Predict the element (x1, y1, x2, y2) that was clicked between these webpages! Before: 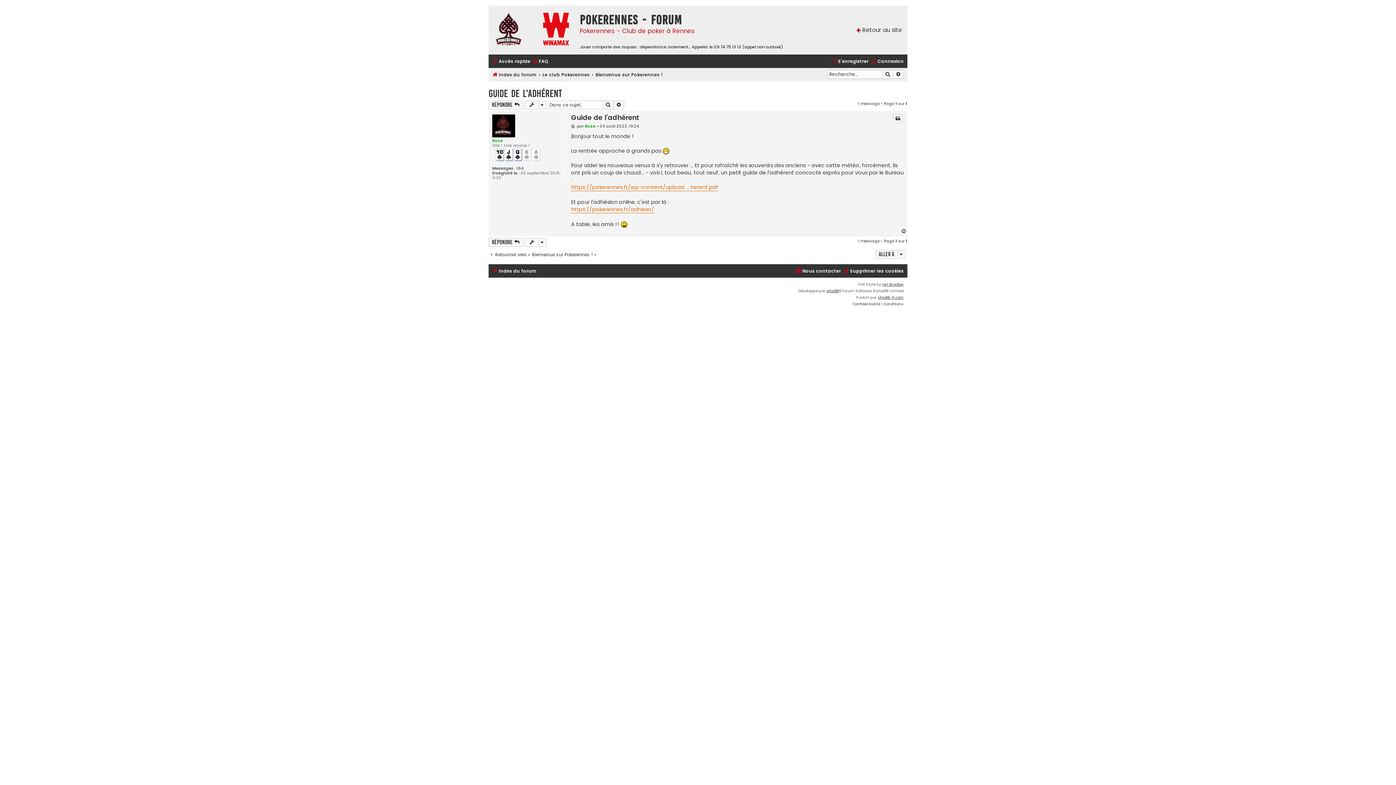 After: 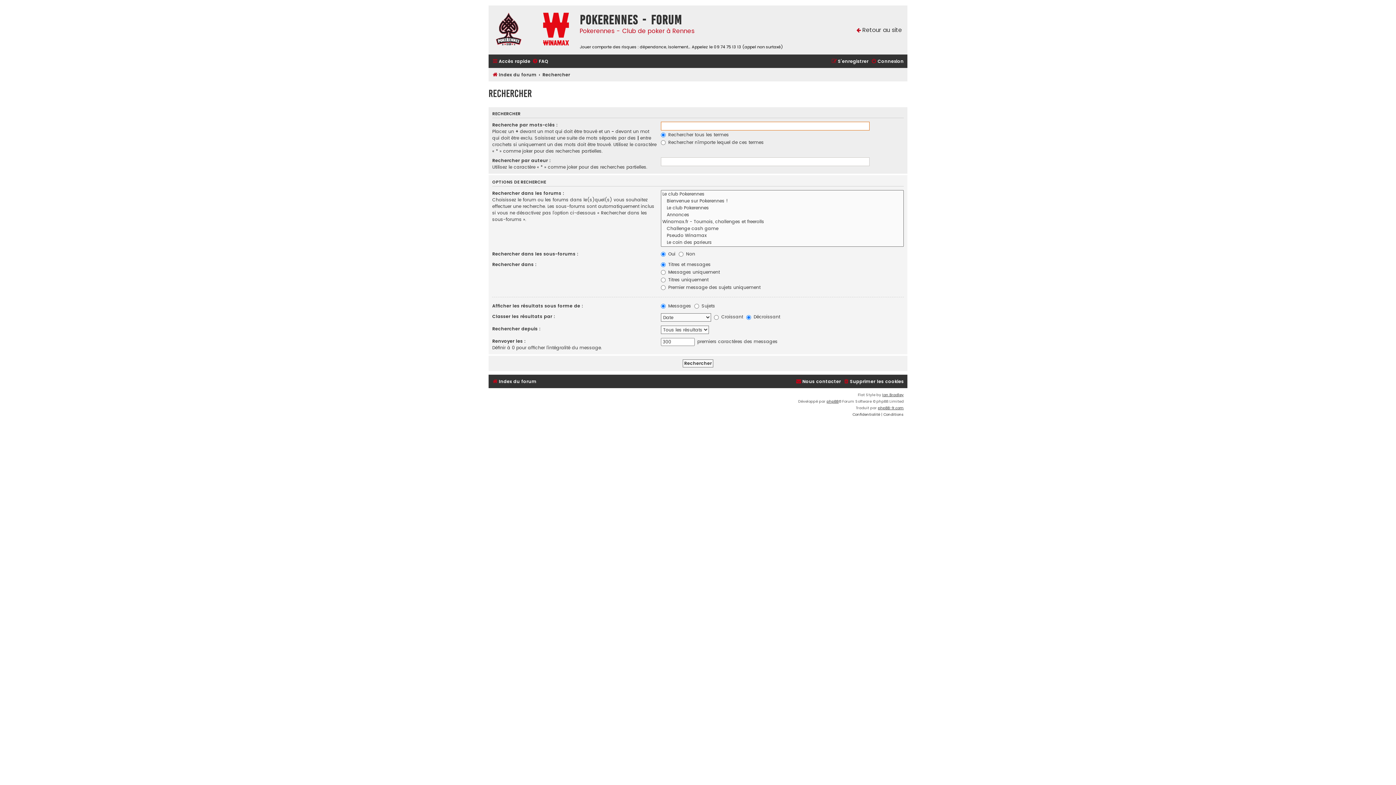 Action: bbox: (602, 100, 613, 109) label: Rechercher